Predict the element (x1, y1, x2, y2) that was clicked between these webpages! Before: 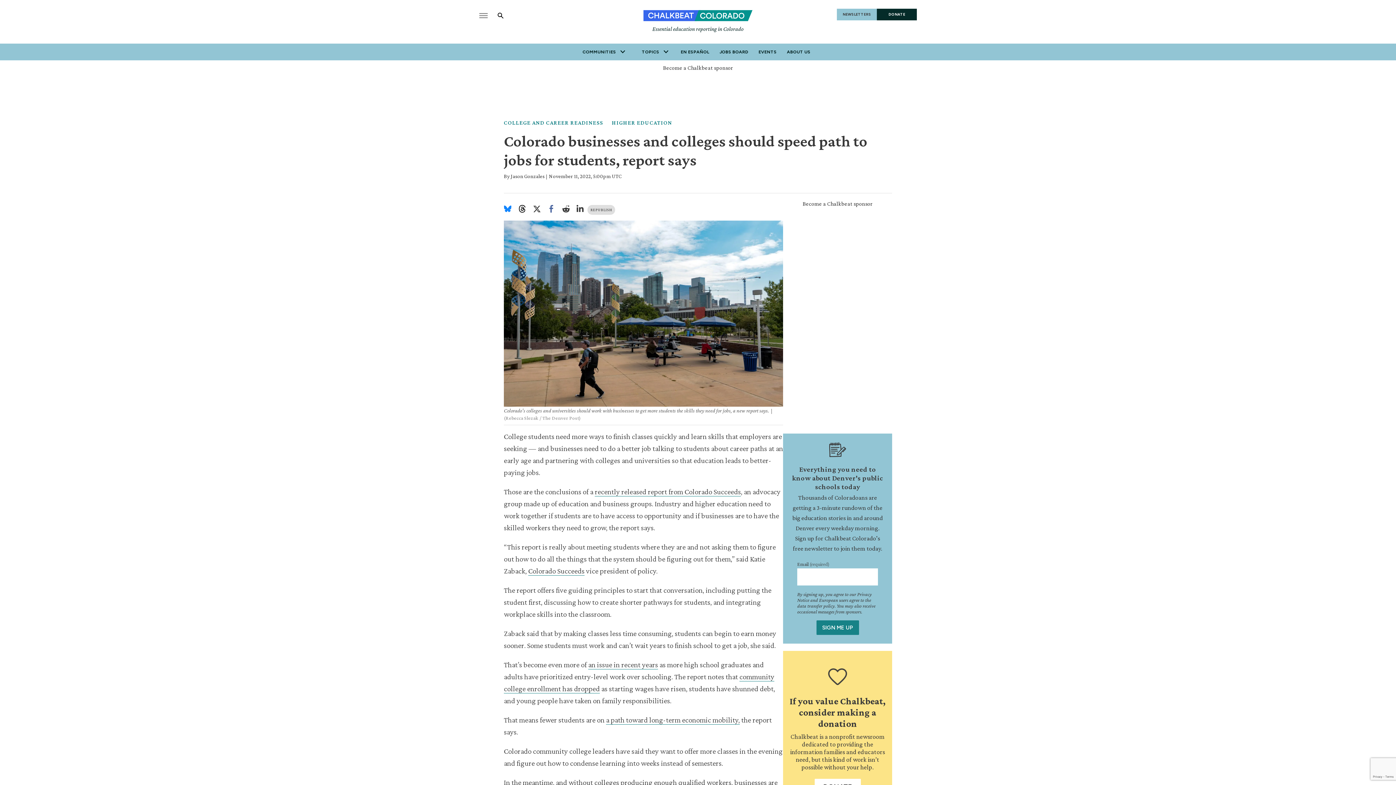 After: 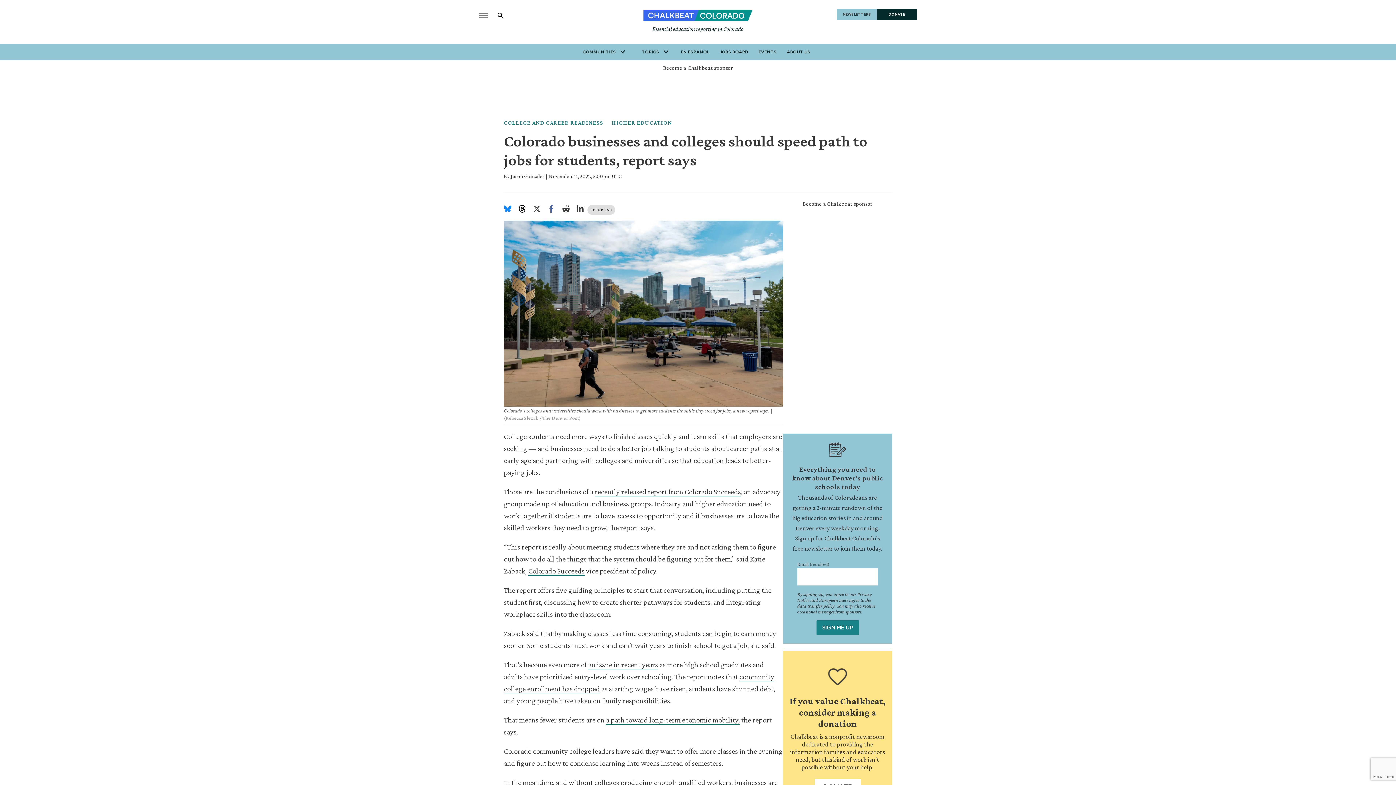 Action: bbox: (518, 205, 529, 214)